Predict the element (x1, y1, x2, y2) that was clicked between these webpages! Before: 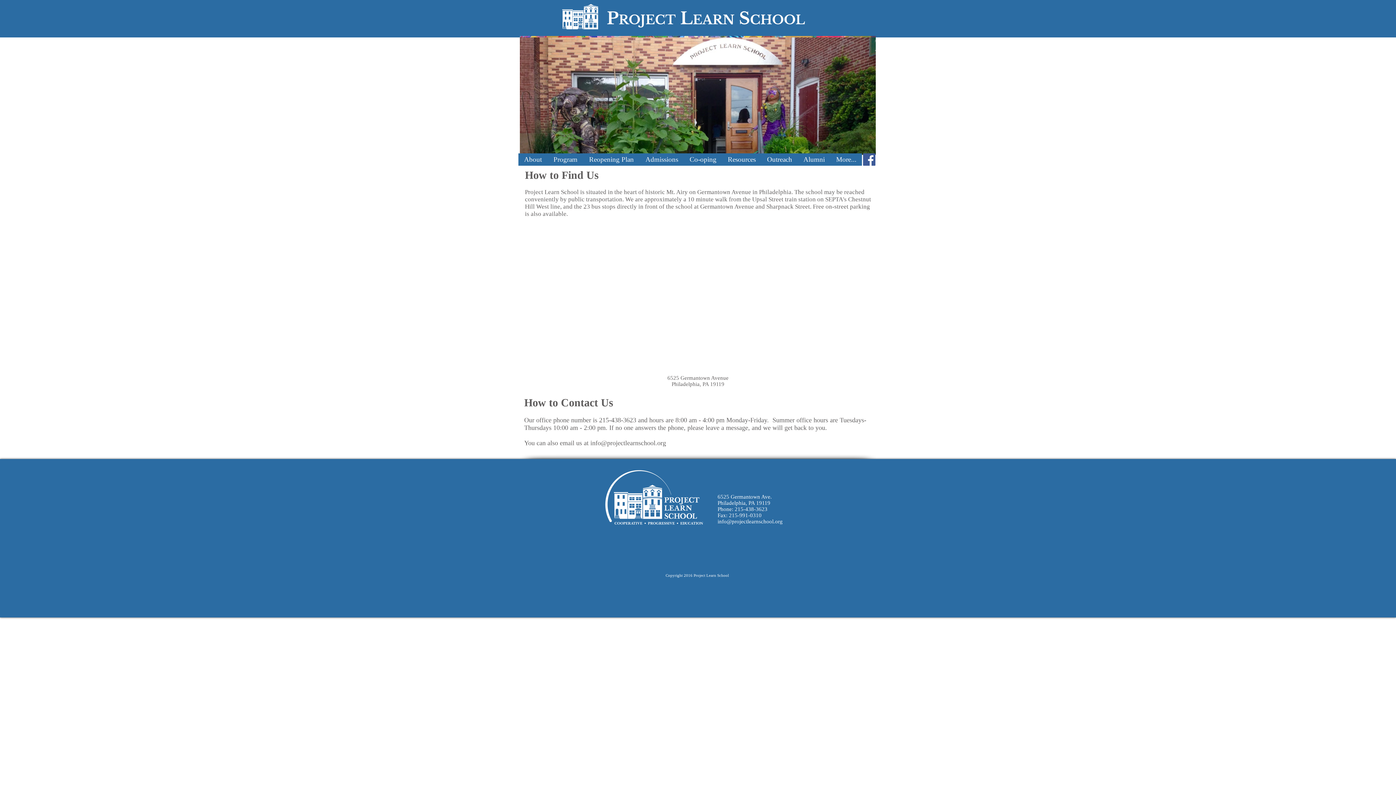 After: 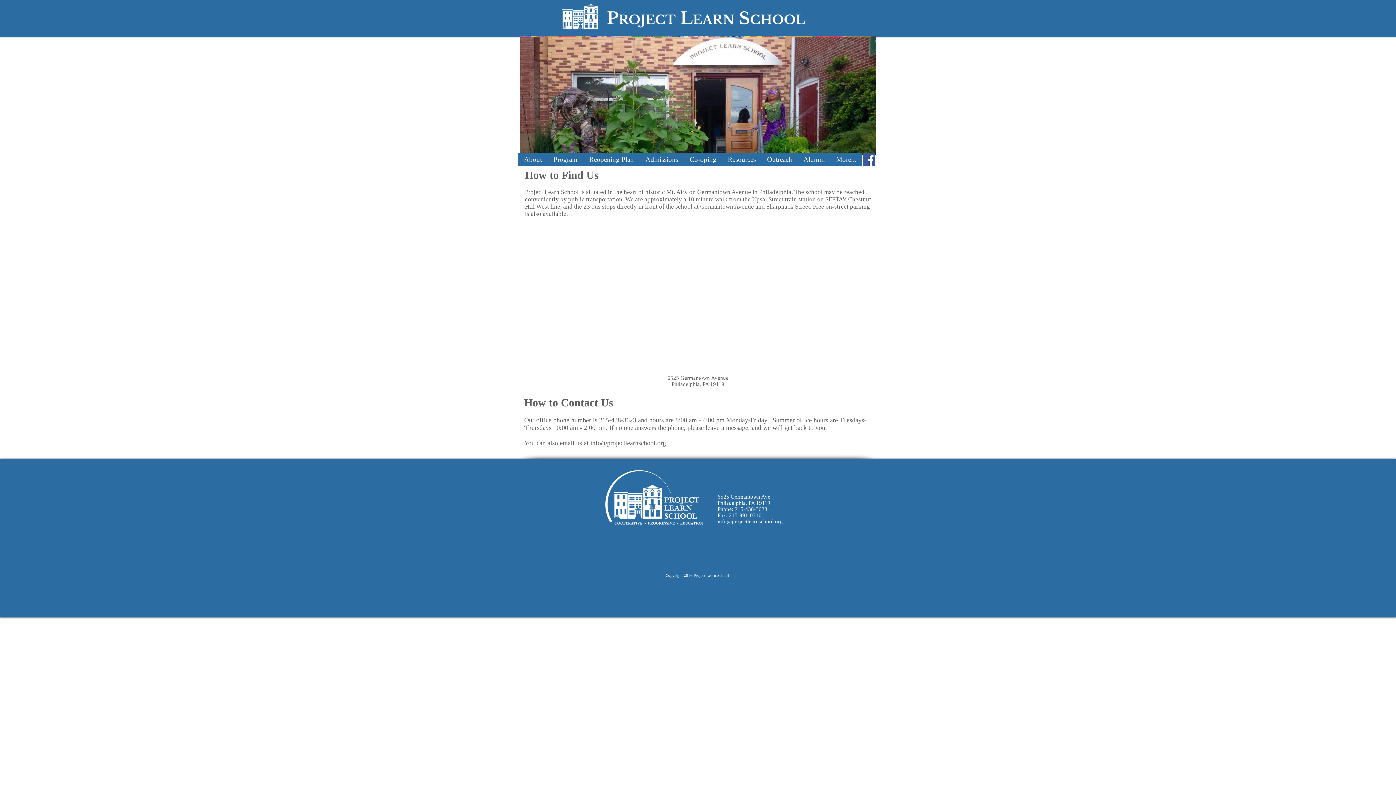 Action: label: info@projectlearnschool.org bbox: (590, 439, 666, 446)